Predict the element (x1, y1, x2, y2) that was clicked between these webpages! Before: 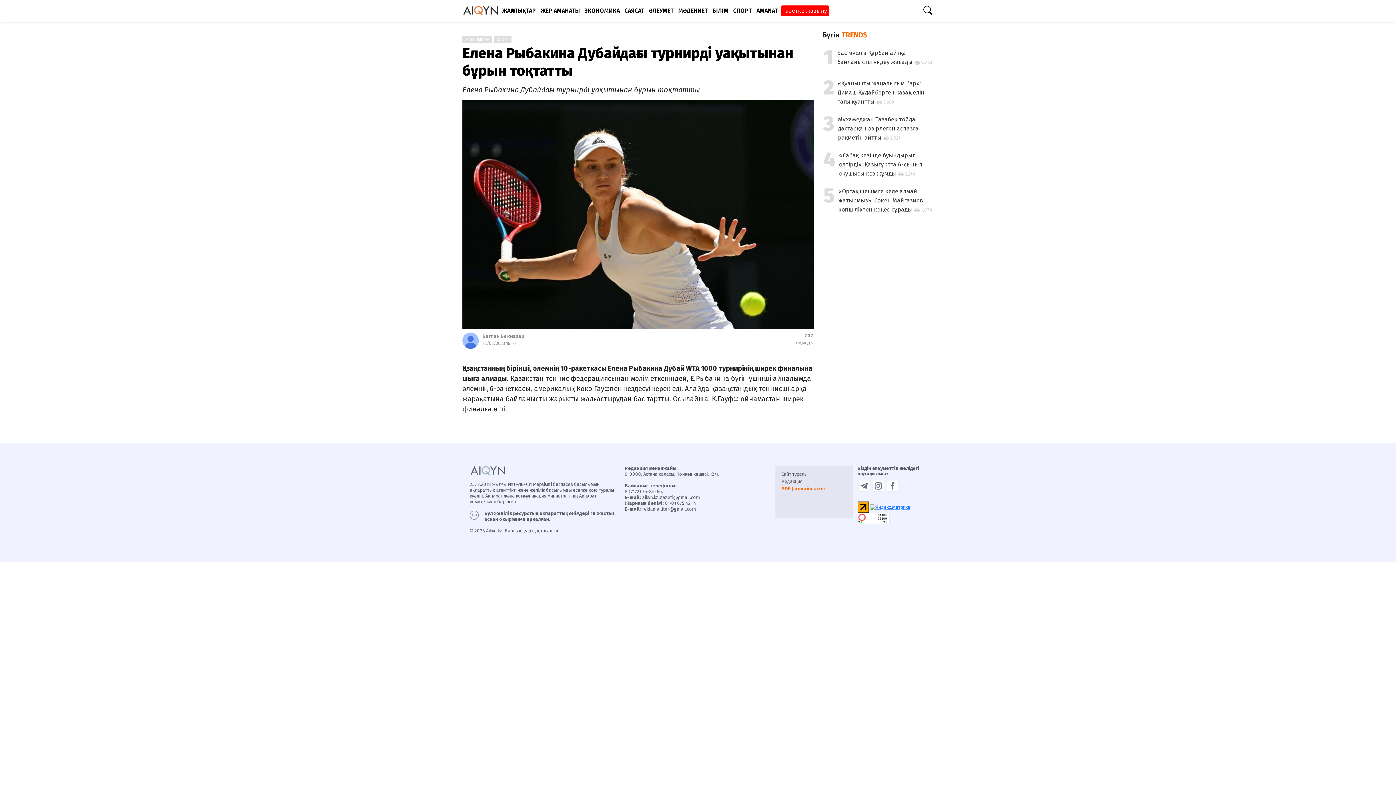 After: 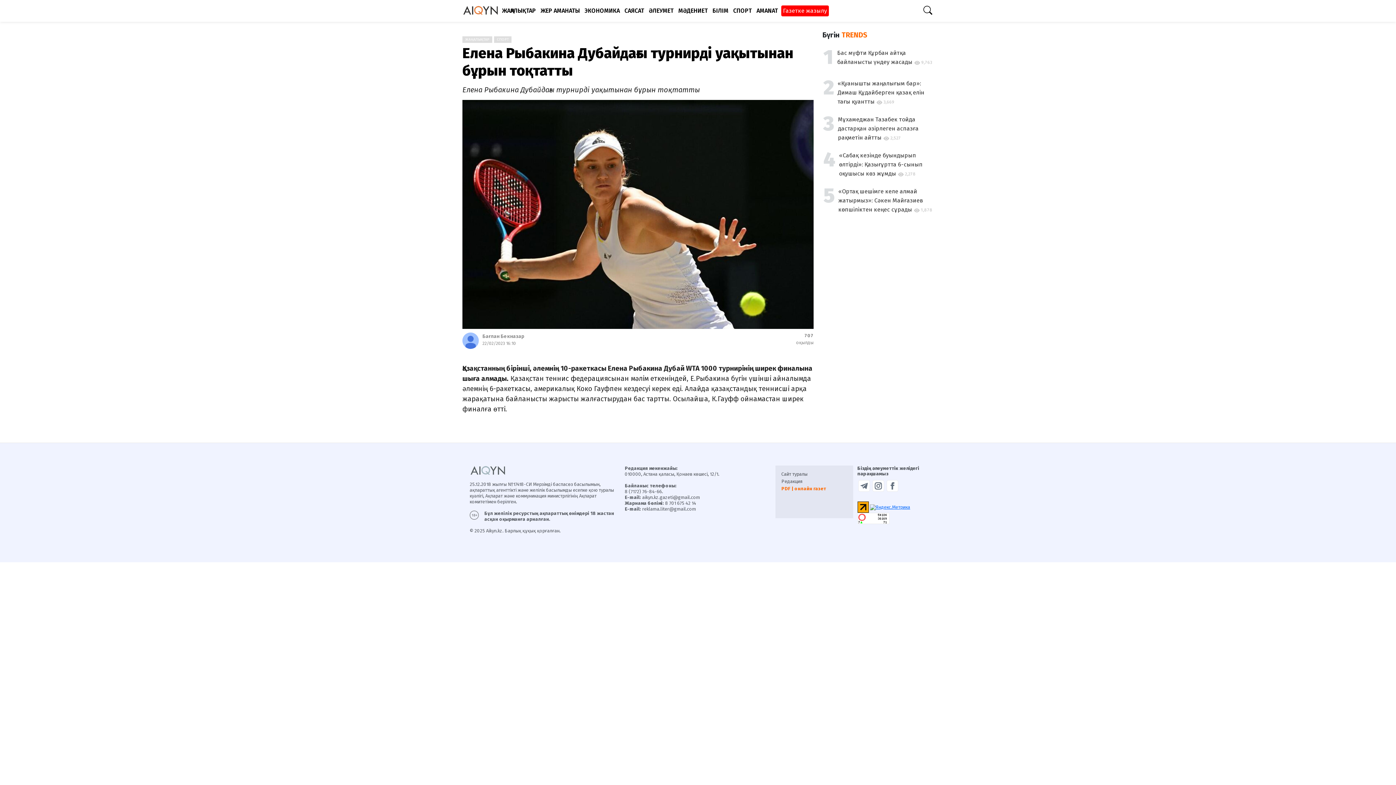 Action: bbox: (872, 480, 884, 492)